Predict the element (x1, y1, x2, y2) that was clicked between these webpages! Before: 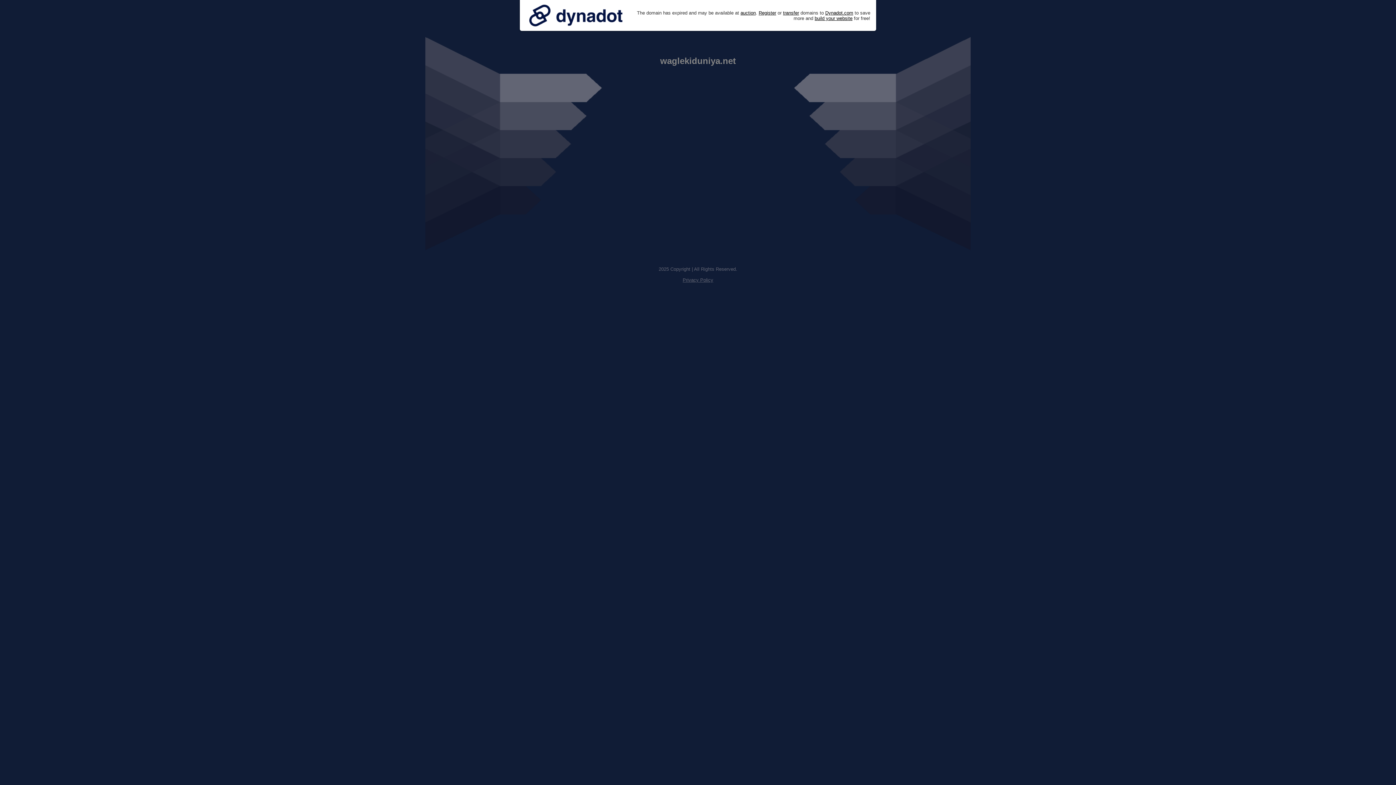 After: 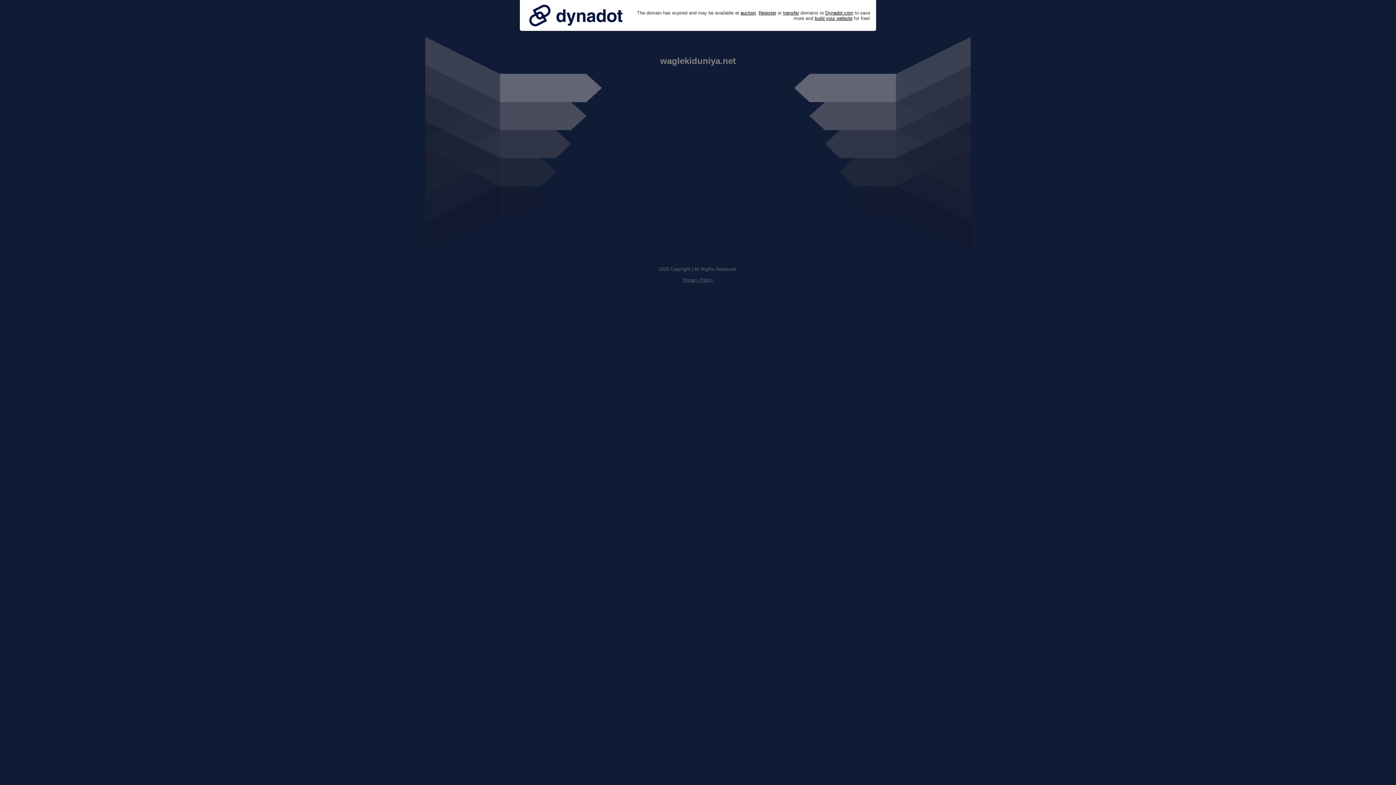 Action: bbox: (525, 0, 626, 30)